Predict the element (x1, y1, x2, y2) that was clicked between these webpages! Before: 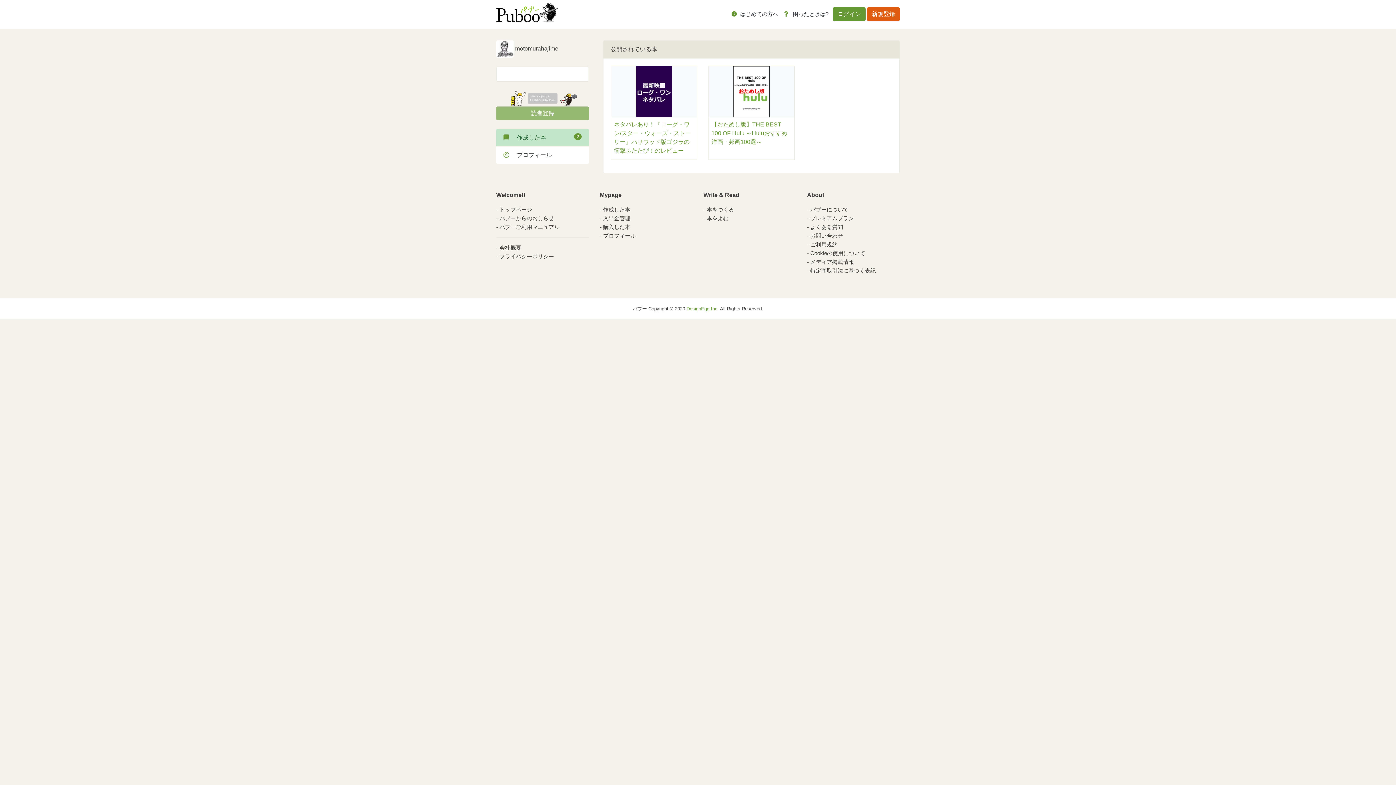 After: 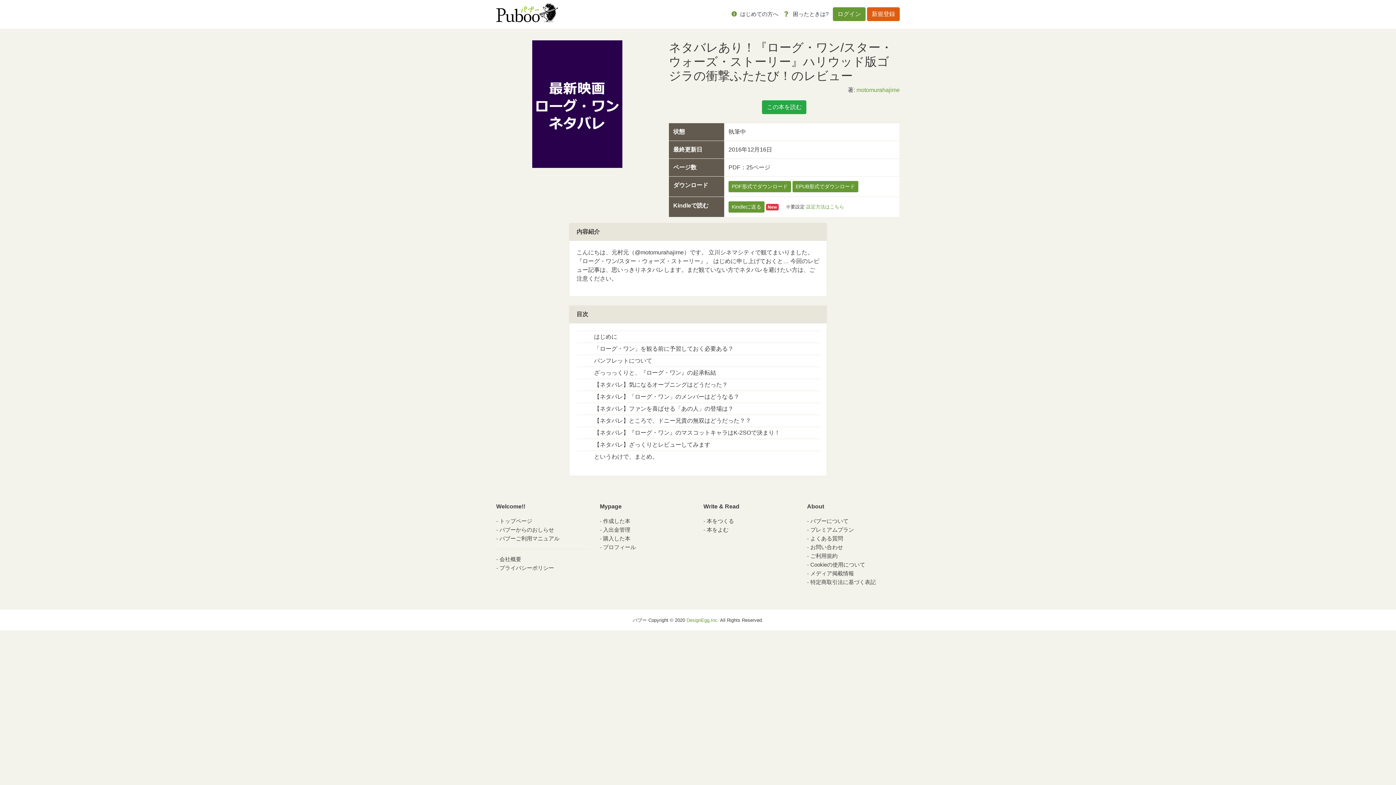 Action: bbox: (635, 66, 672, 117)